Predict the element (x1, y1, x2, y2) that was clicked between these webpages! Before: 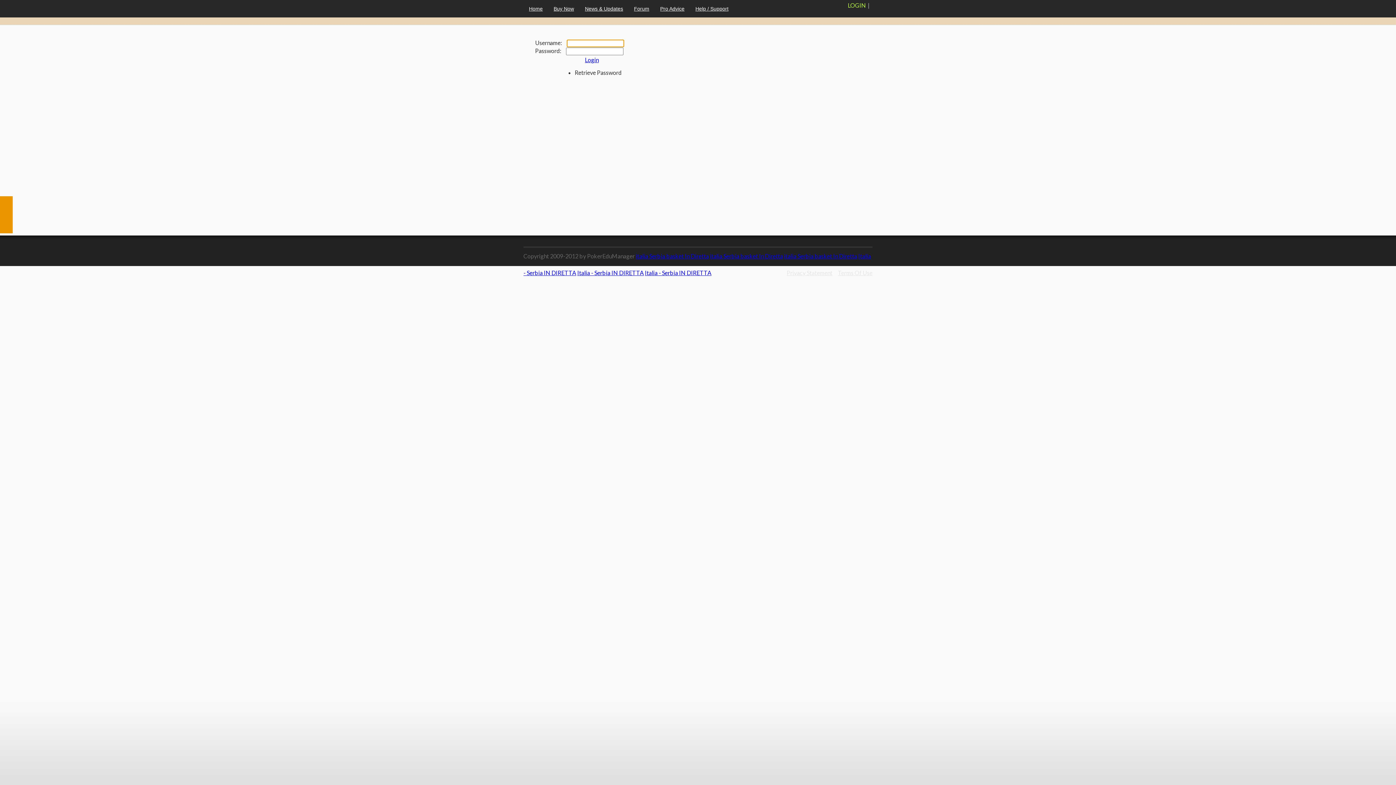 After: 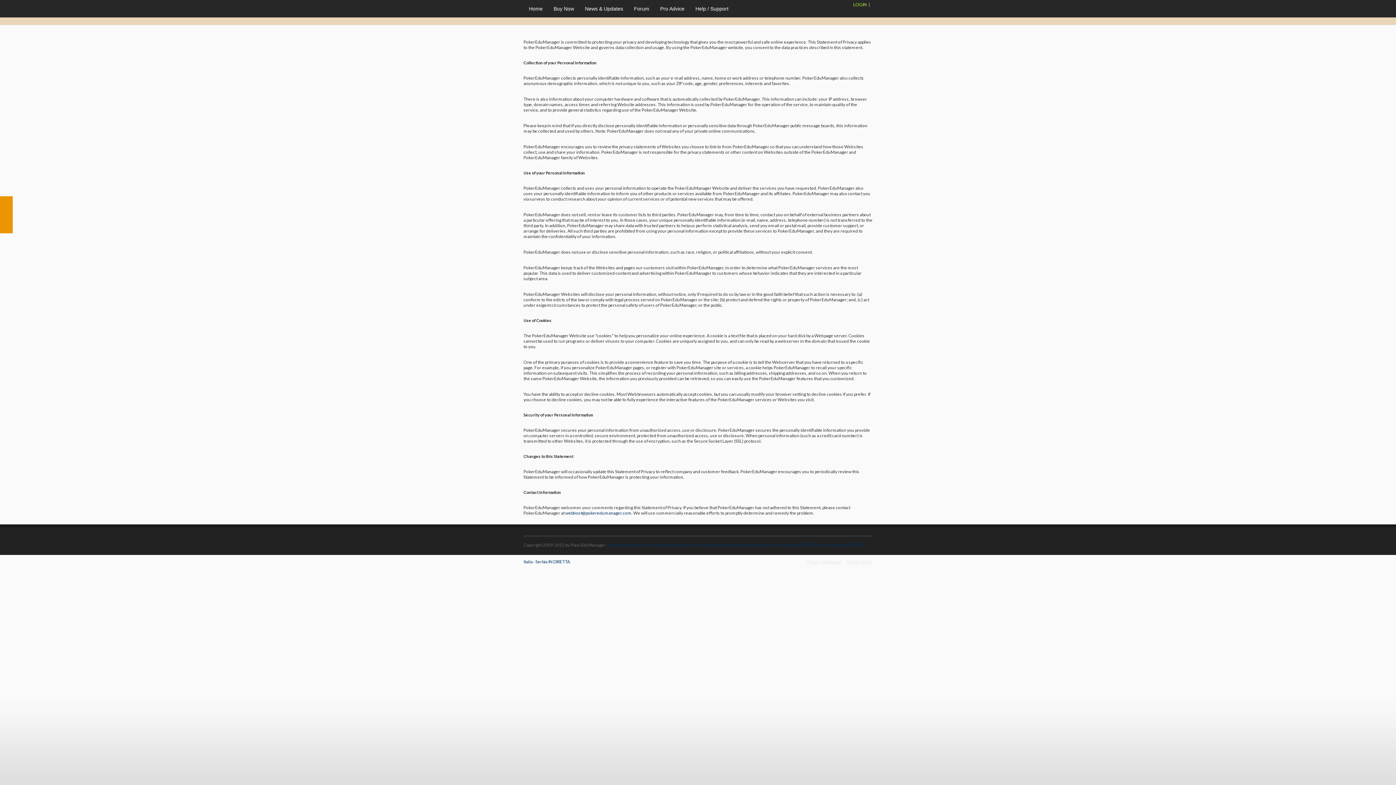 Action: bbox: (781, 264, 832, 281) label: Privacy Statement